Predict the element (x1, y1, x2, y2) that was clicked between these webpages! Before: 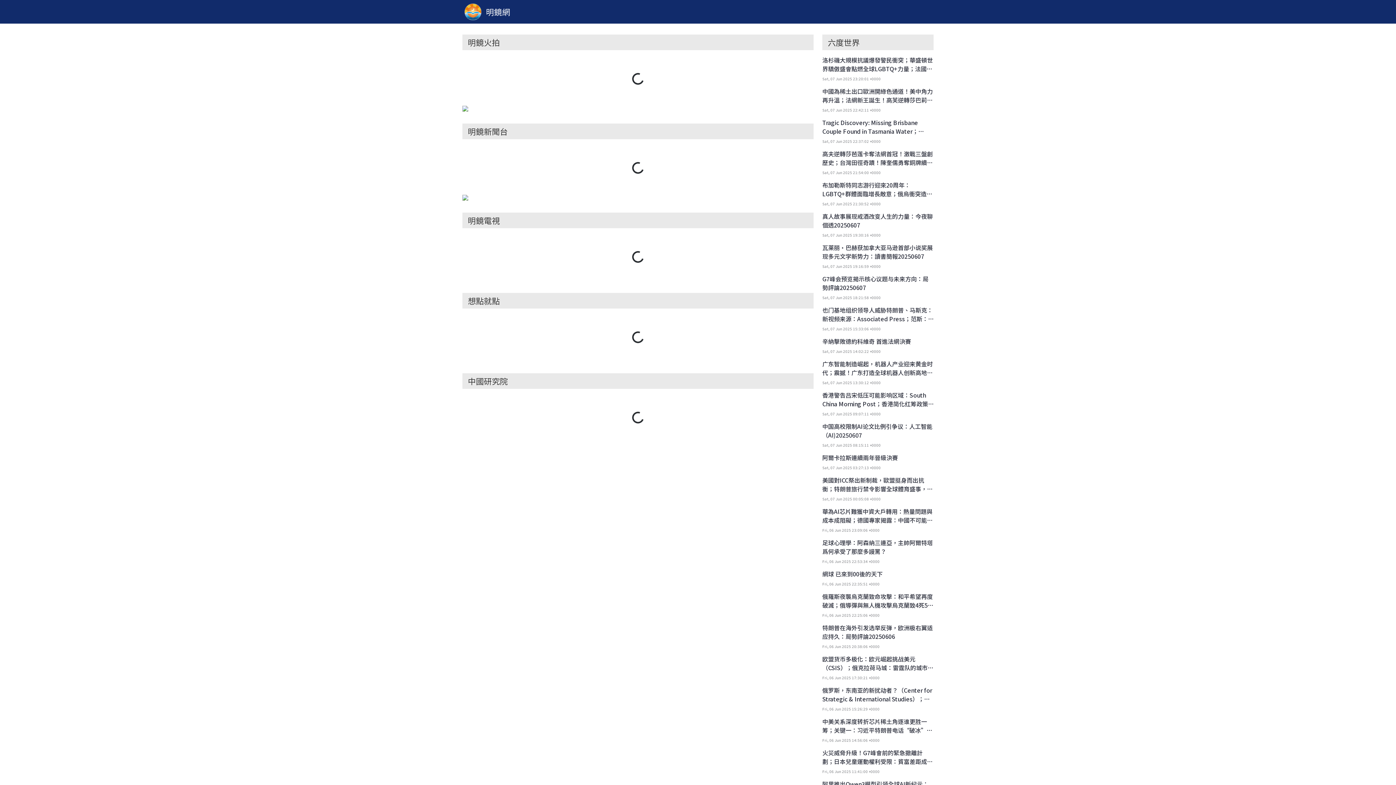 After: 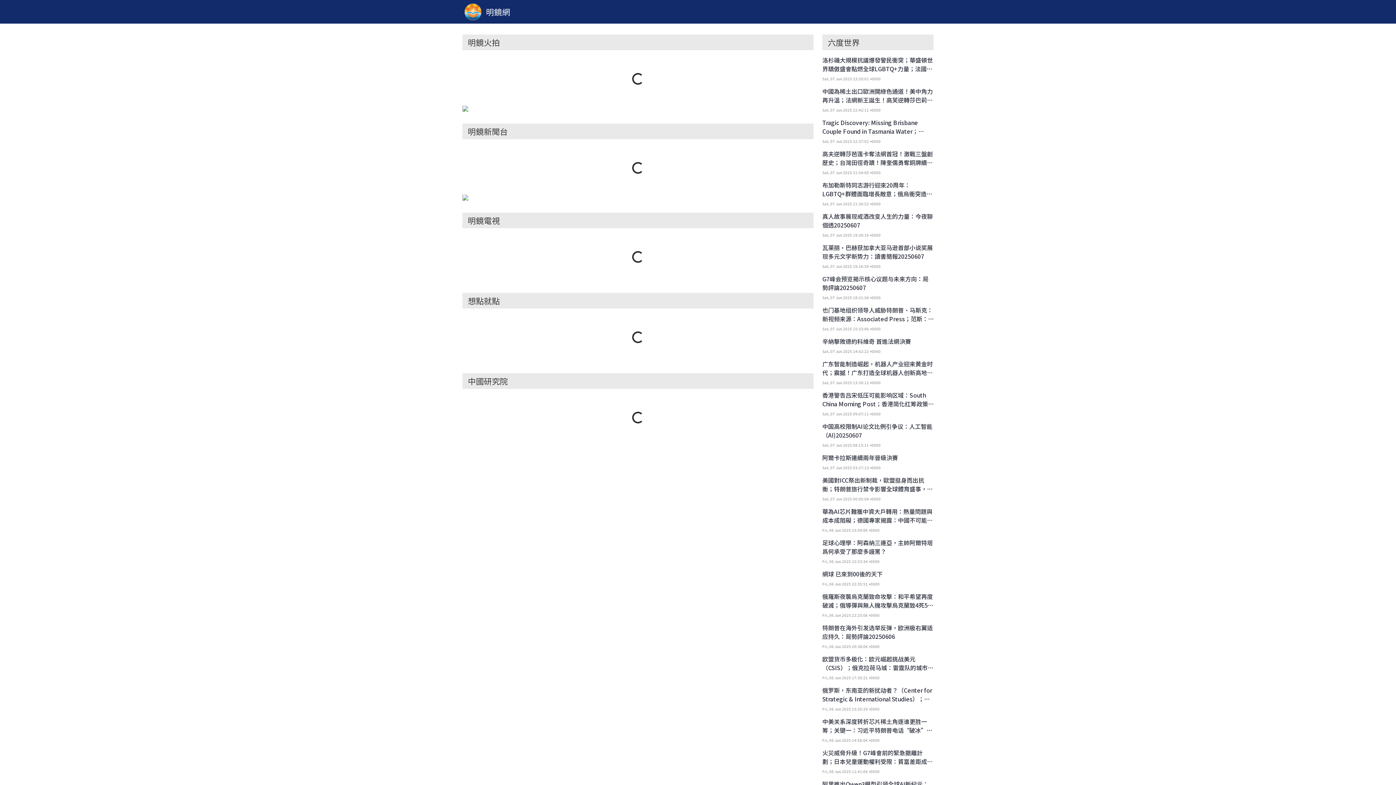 Action: label: 美國對ICC祭出新制裁，歐盟挺身而出抗衡；特朗普旅行禁令影響全球體育盛事，粉絲可能看不到現場；特朗普與馬斯克的公開恩怨，平台熱度飆升：美國簡報20250607
Sat, 07 Jun 2025 00:05:08 +0000 bbox: (822, 476, 933, 501)